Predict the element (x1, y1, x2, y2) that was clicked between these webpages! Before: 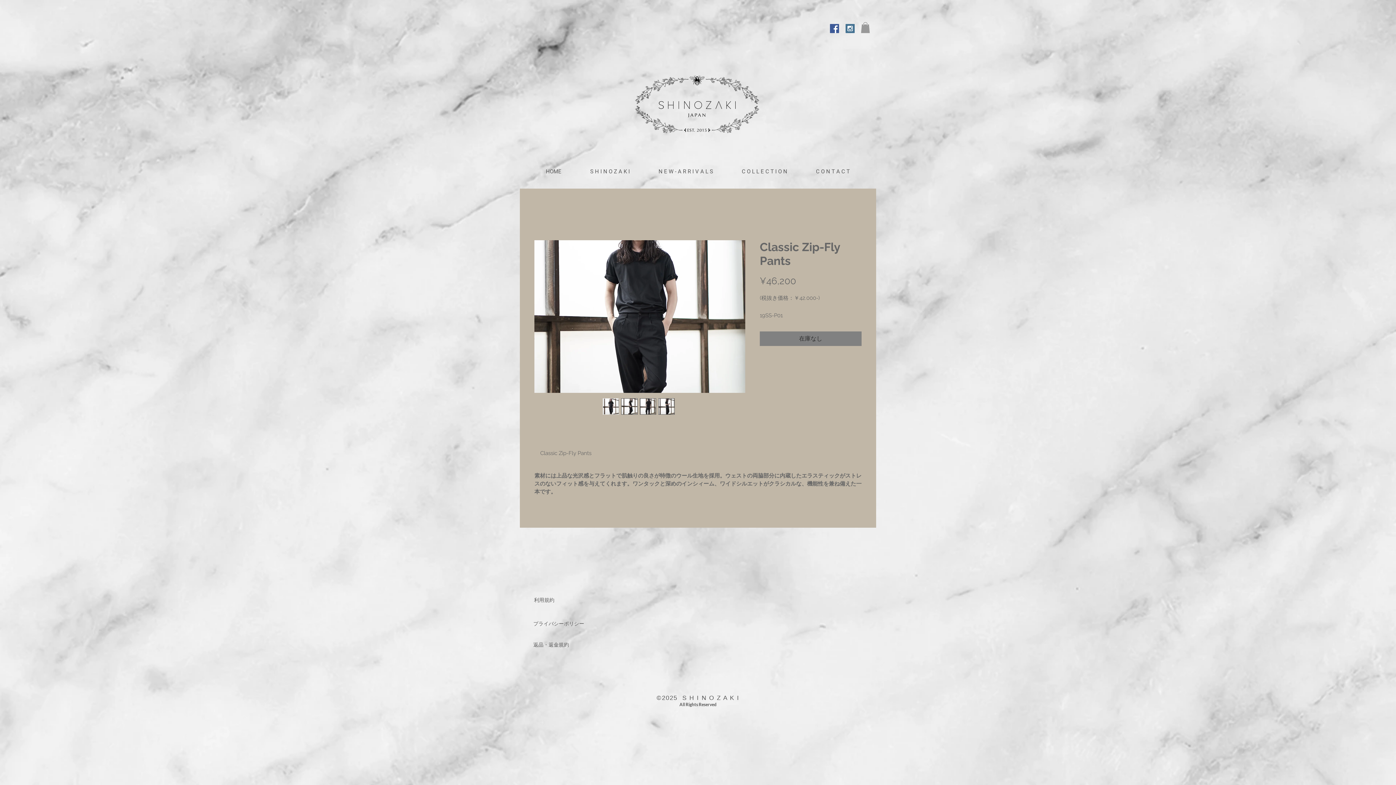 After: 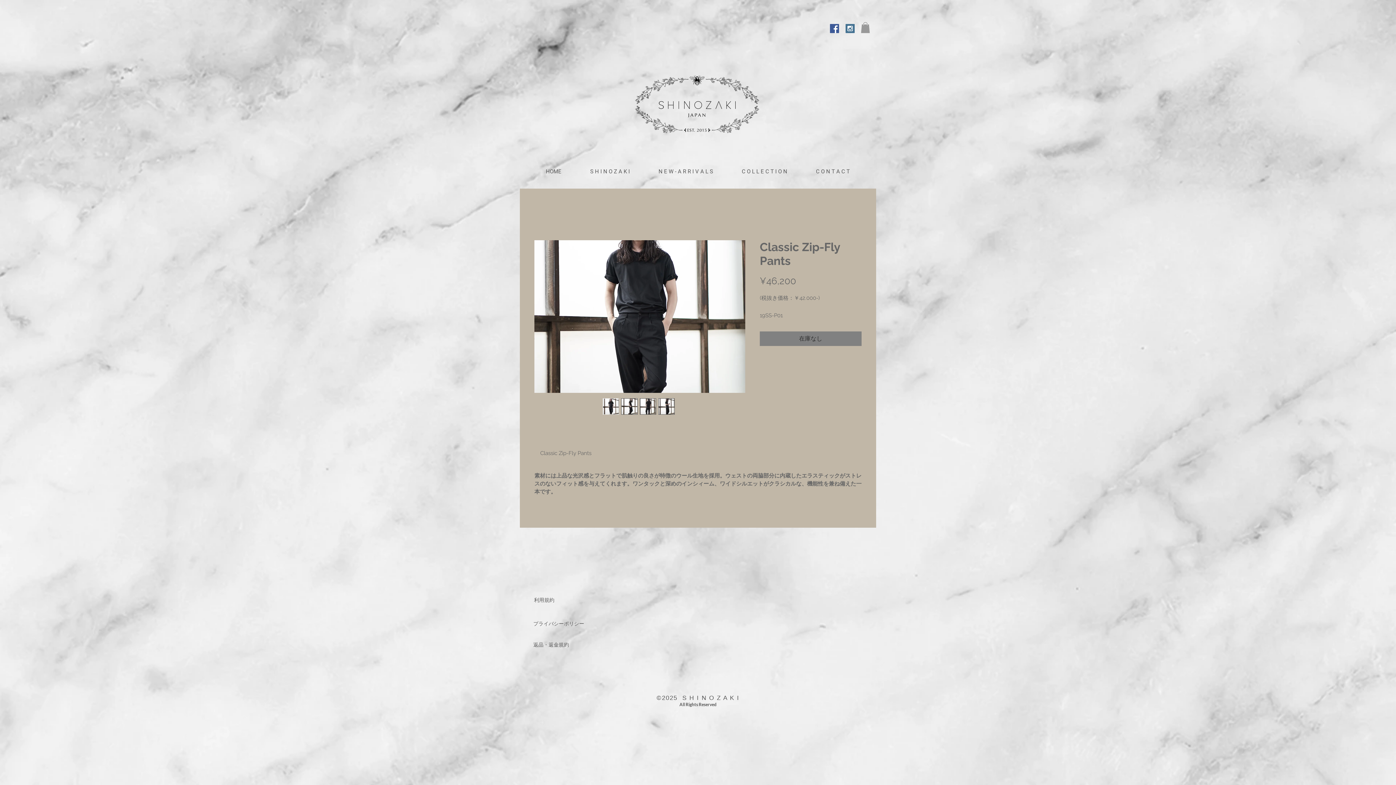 Action: bbox: (640, 398, 656, 414)